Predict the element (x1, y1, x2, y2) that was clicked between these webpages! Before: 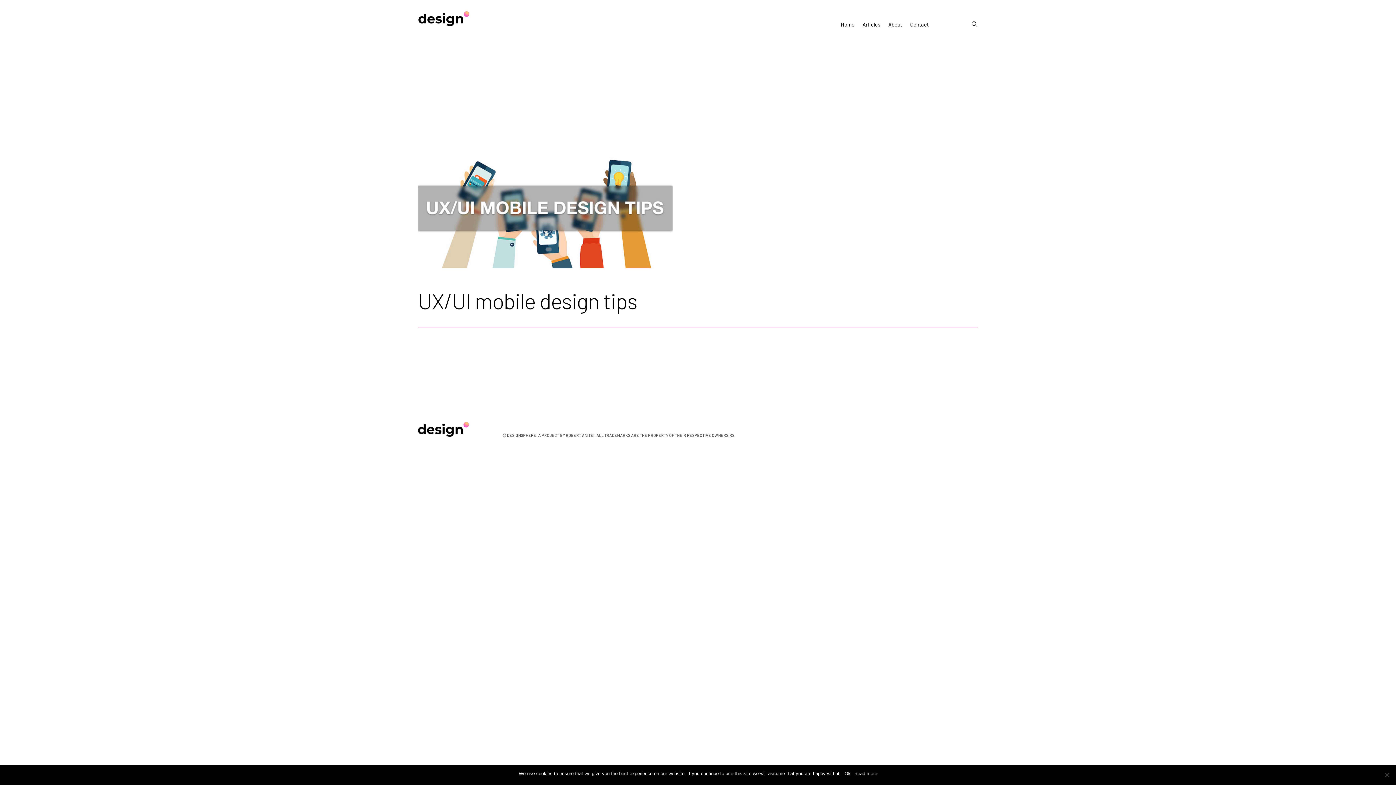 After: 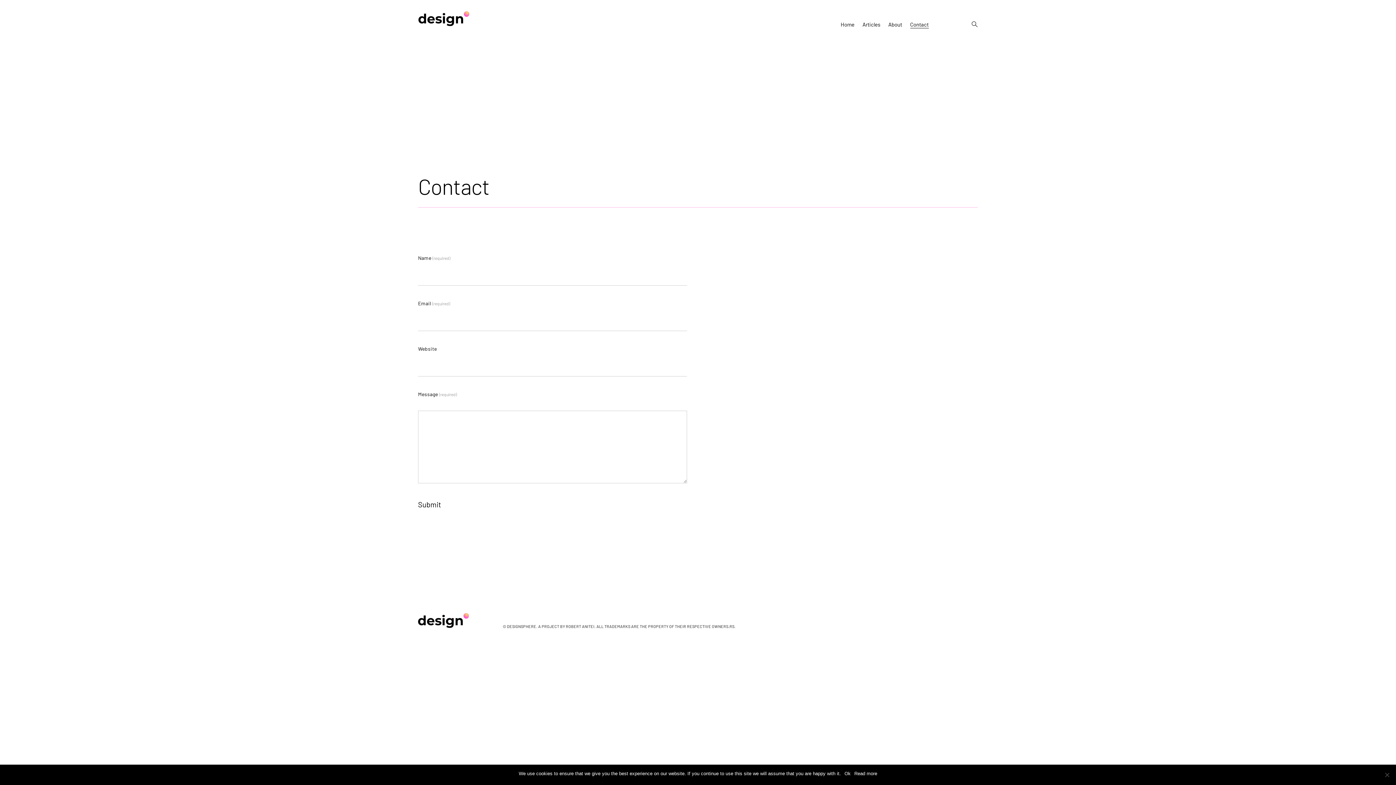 Action: bbox: (910, 21, 928, 28) label: Contact